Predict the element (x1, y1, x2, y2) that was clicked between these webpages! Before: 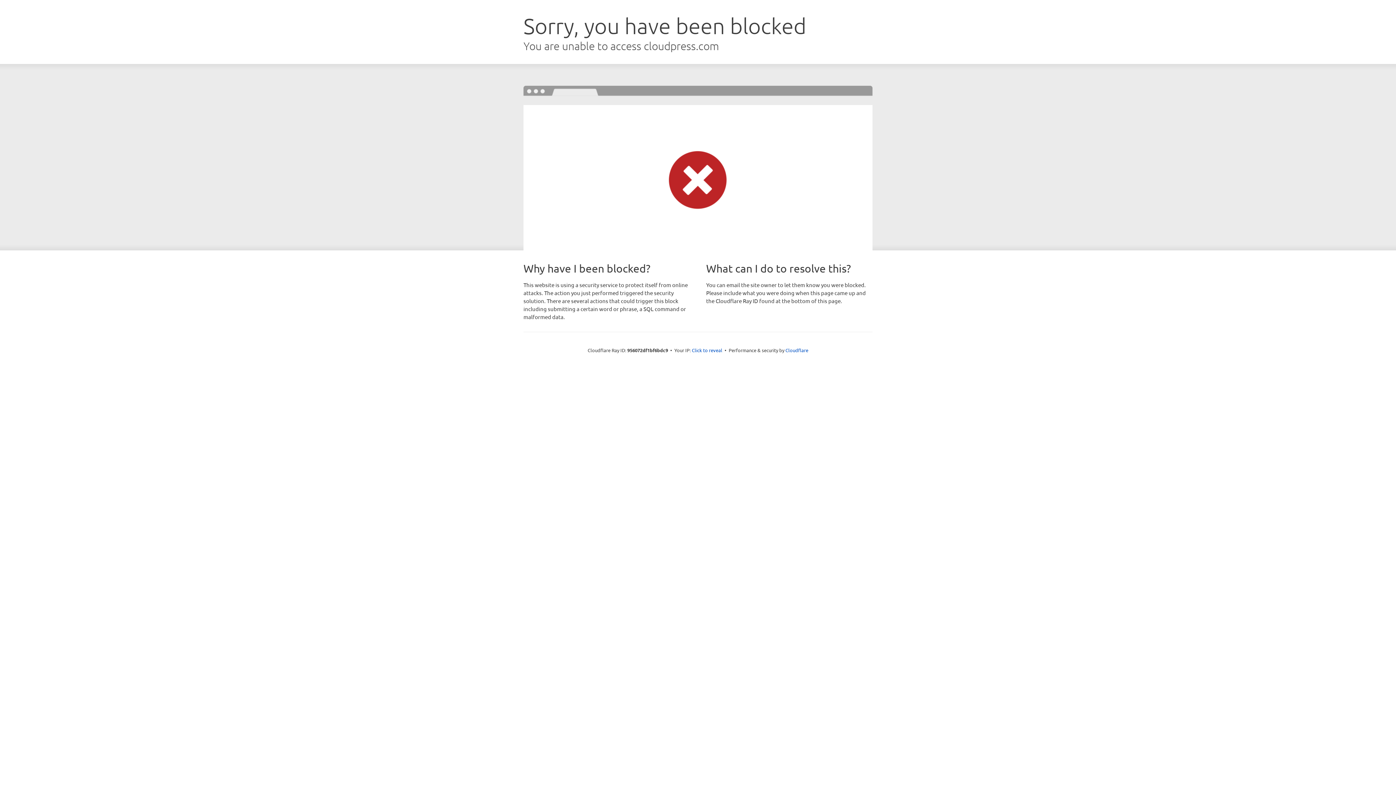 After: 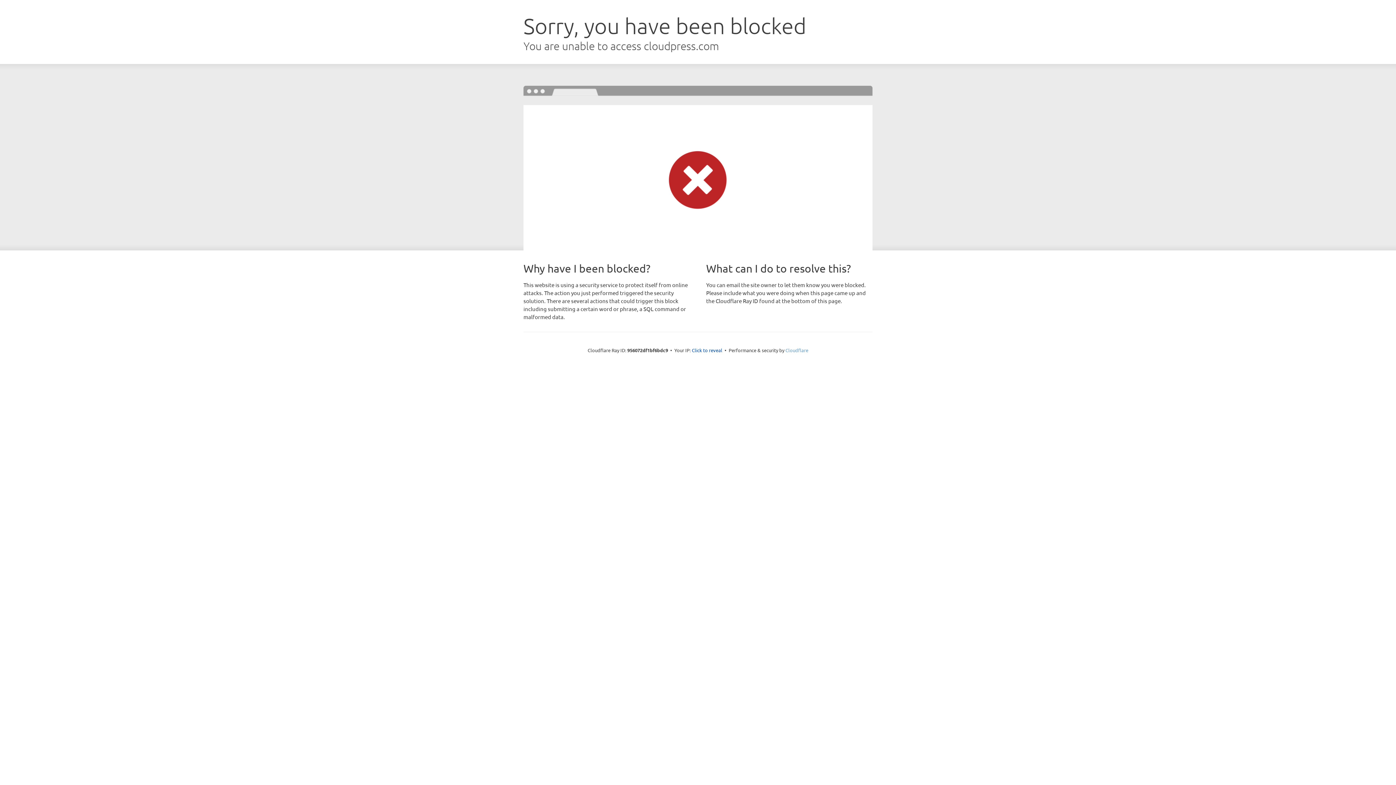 Action: bbox: (785, 347, 808, 353) label: Cloudflare